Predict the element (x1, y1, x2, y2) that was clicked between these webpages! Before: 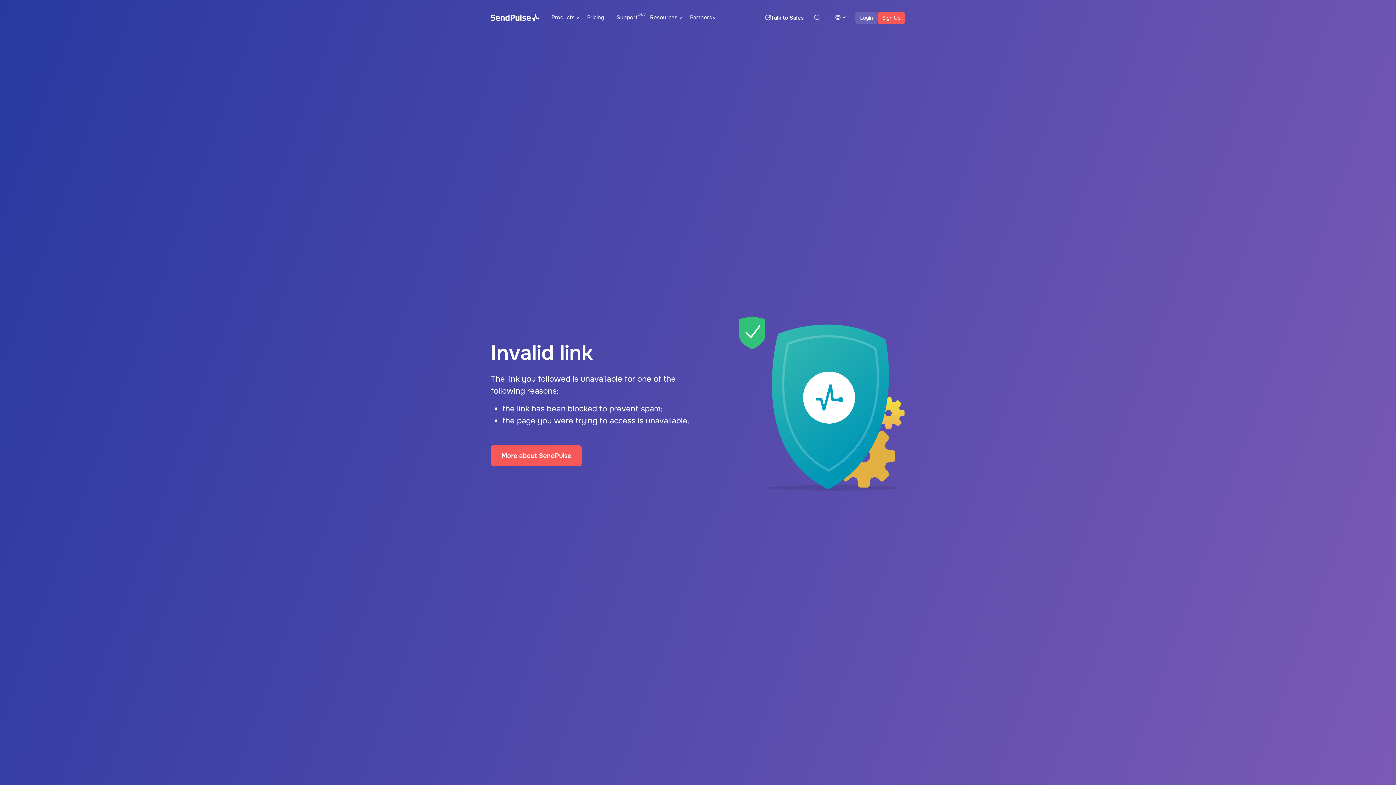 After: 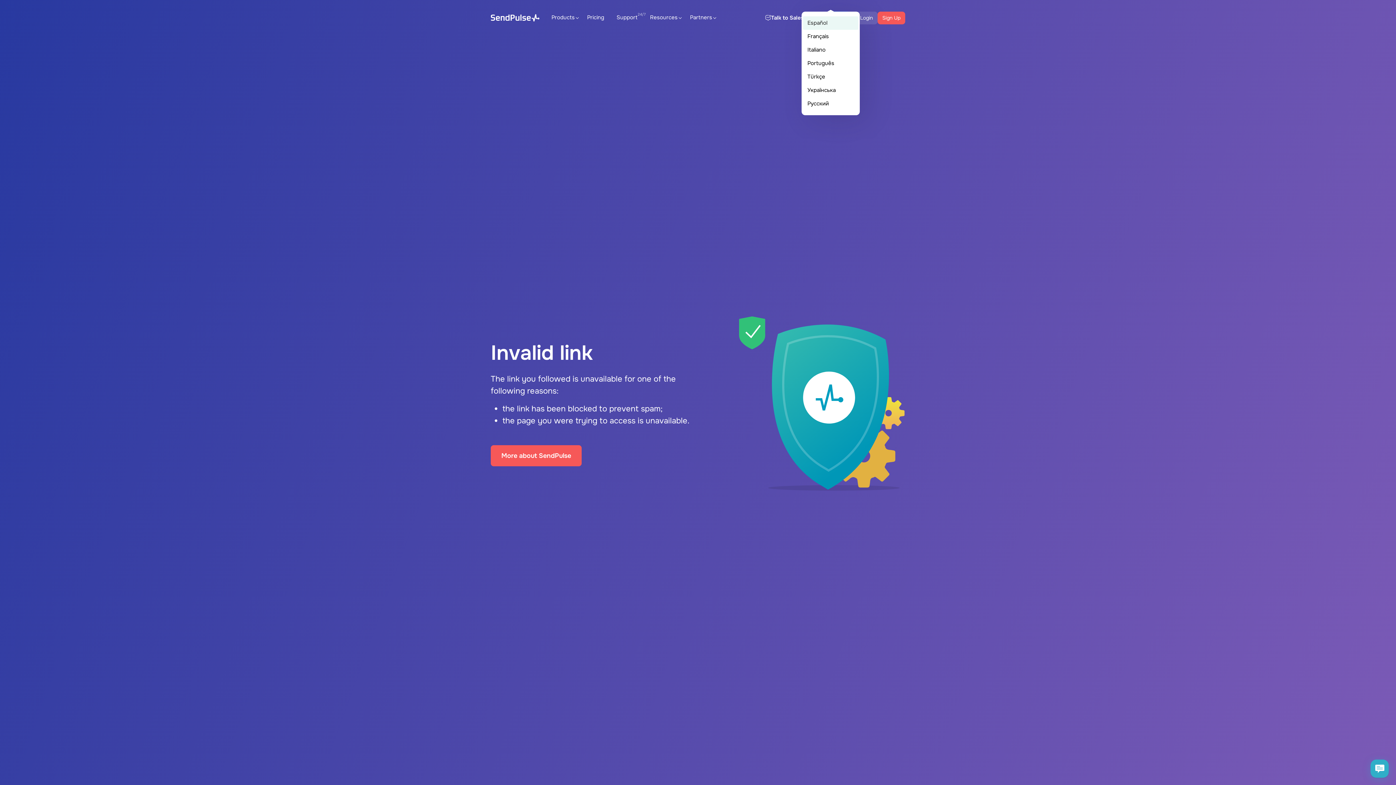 Action: bbox: (830, 11, 849, 22)